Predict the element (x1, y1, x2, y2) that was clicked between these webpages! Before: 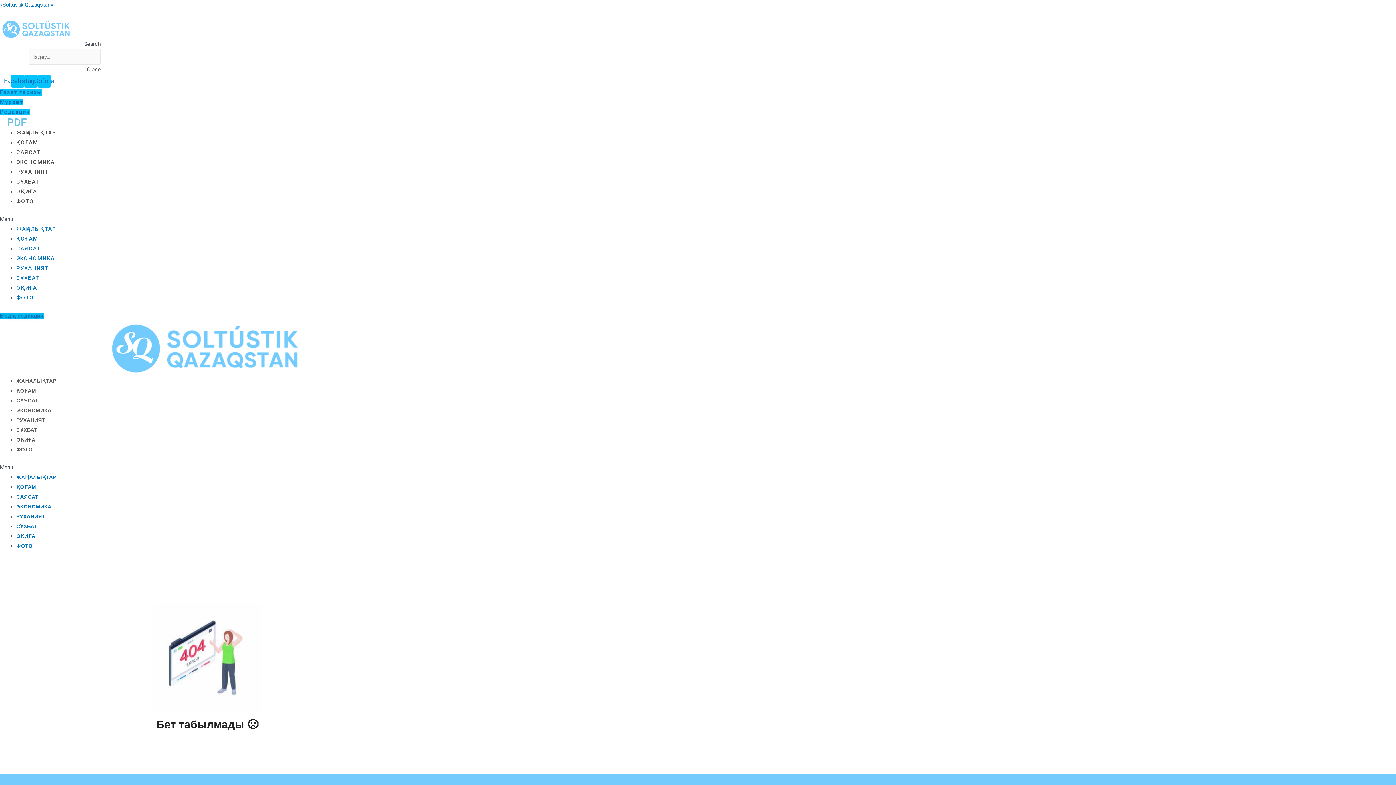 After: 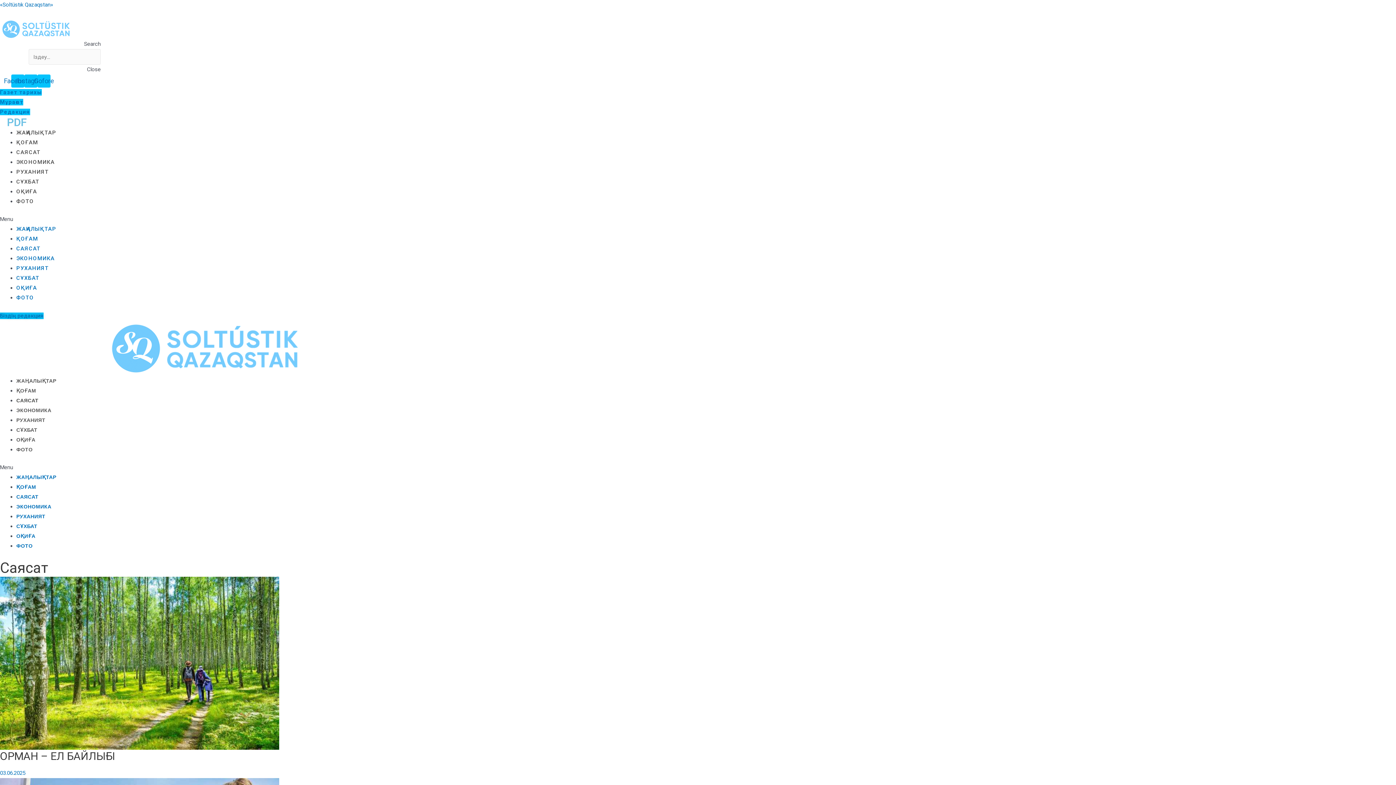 Action: bbox: (16, 245, 40, 252) label: САЯСАТ